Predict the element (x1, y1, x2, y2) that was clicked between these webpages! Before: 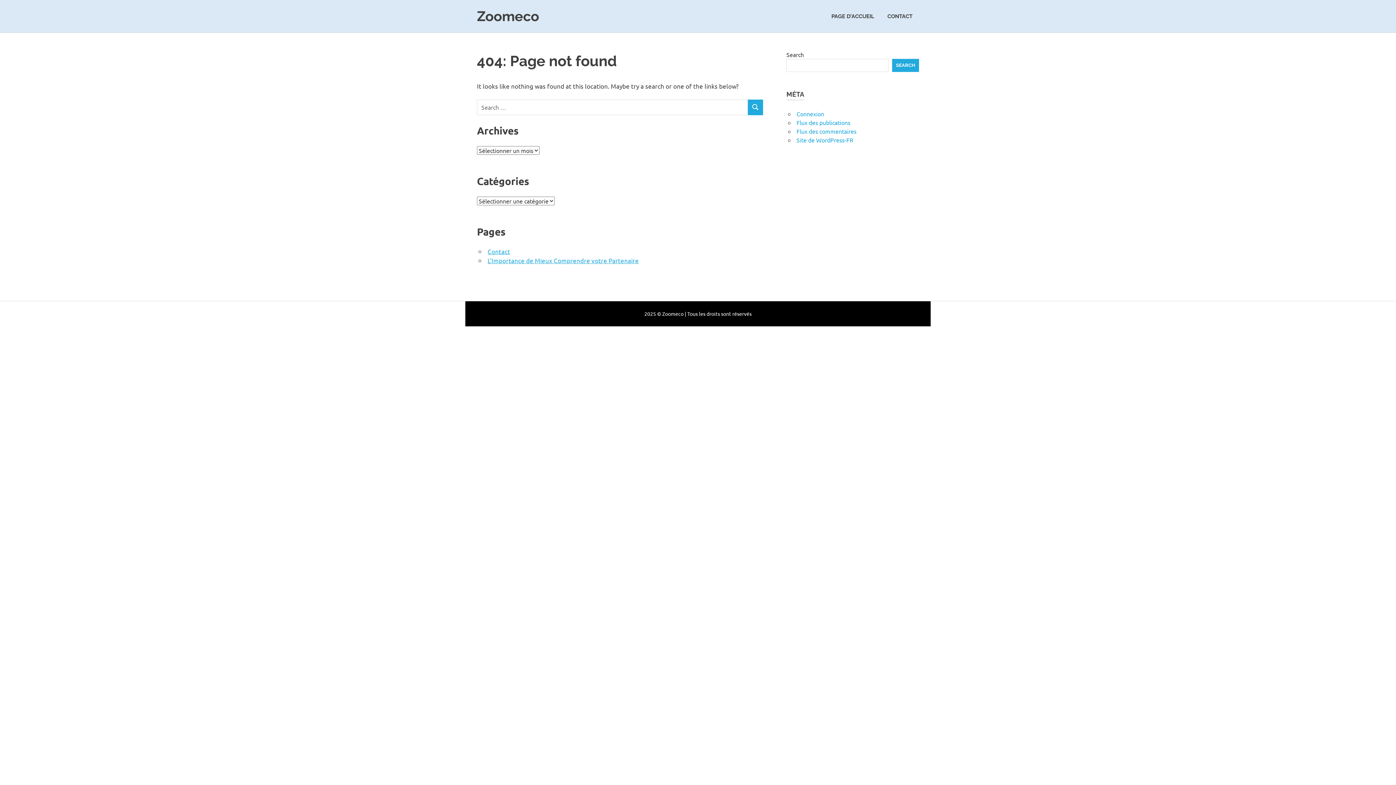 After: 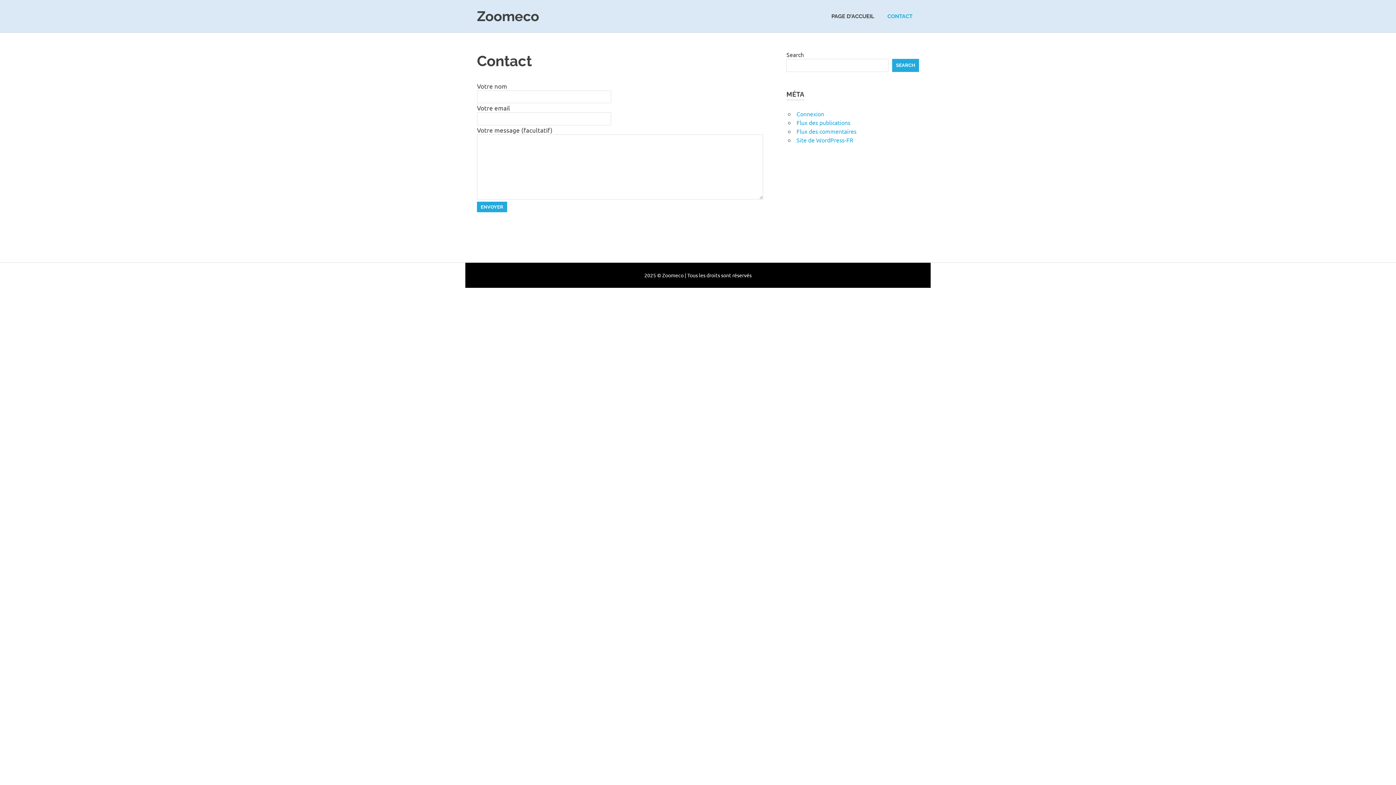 Action: label: CONTACT bbox: (881, 5, 919, 26)